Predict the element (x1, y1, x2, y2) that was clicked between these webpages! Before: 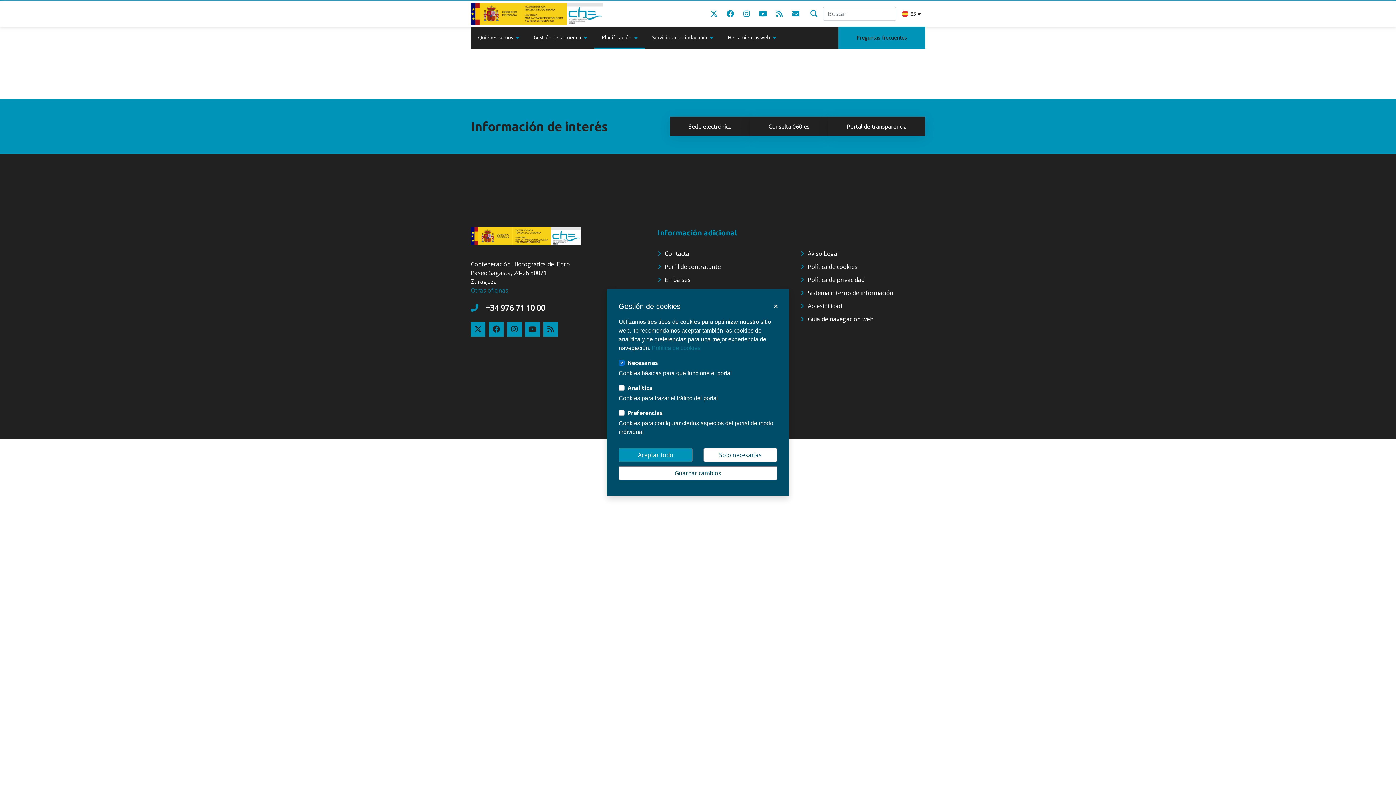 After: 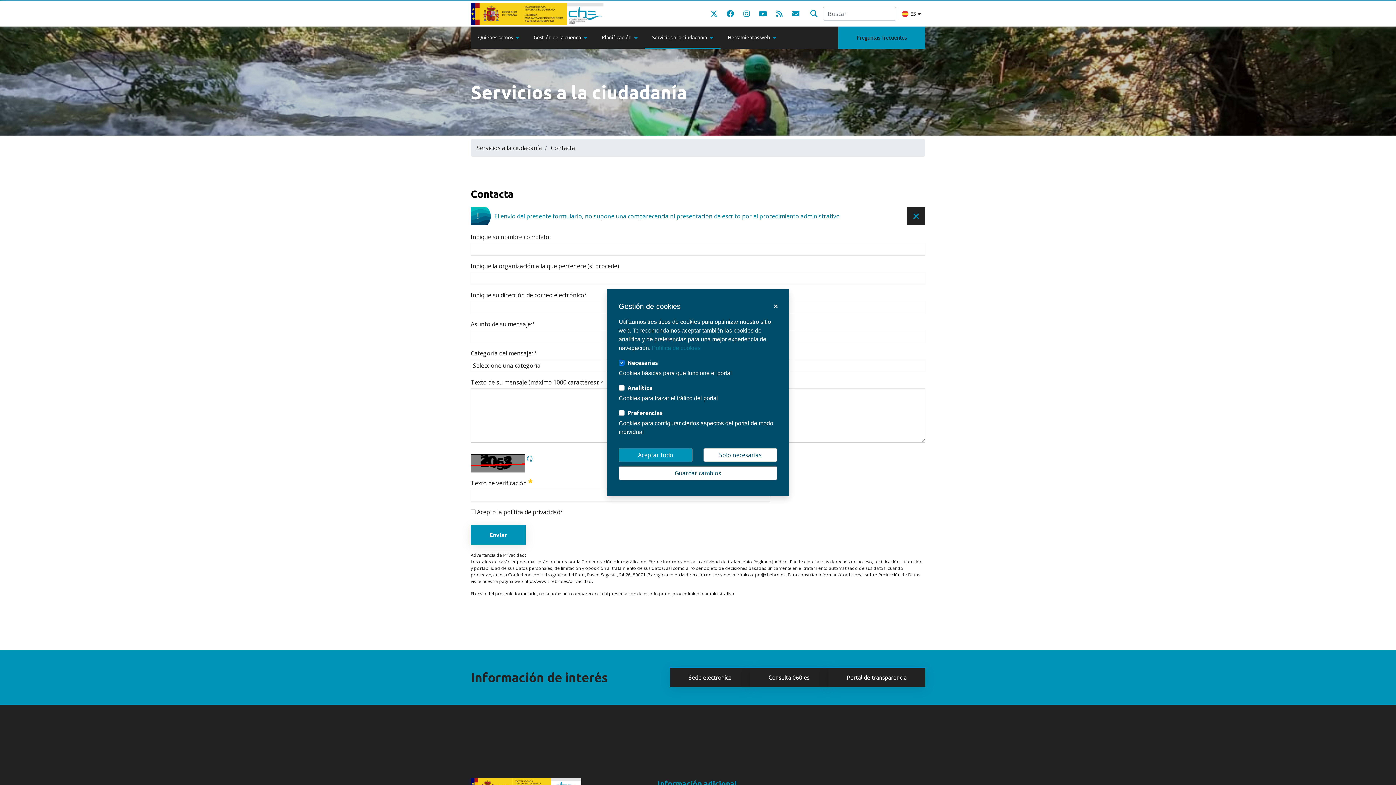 Action: label: Contacta bbox: (790, 6, 801, 21)